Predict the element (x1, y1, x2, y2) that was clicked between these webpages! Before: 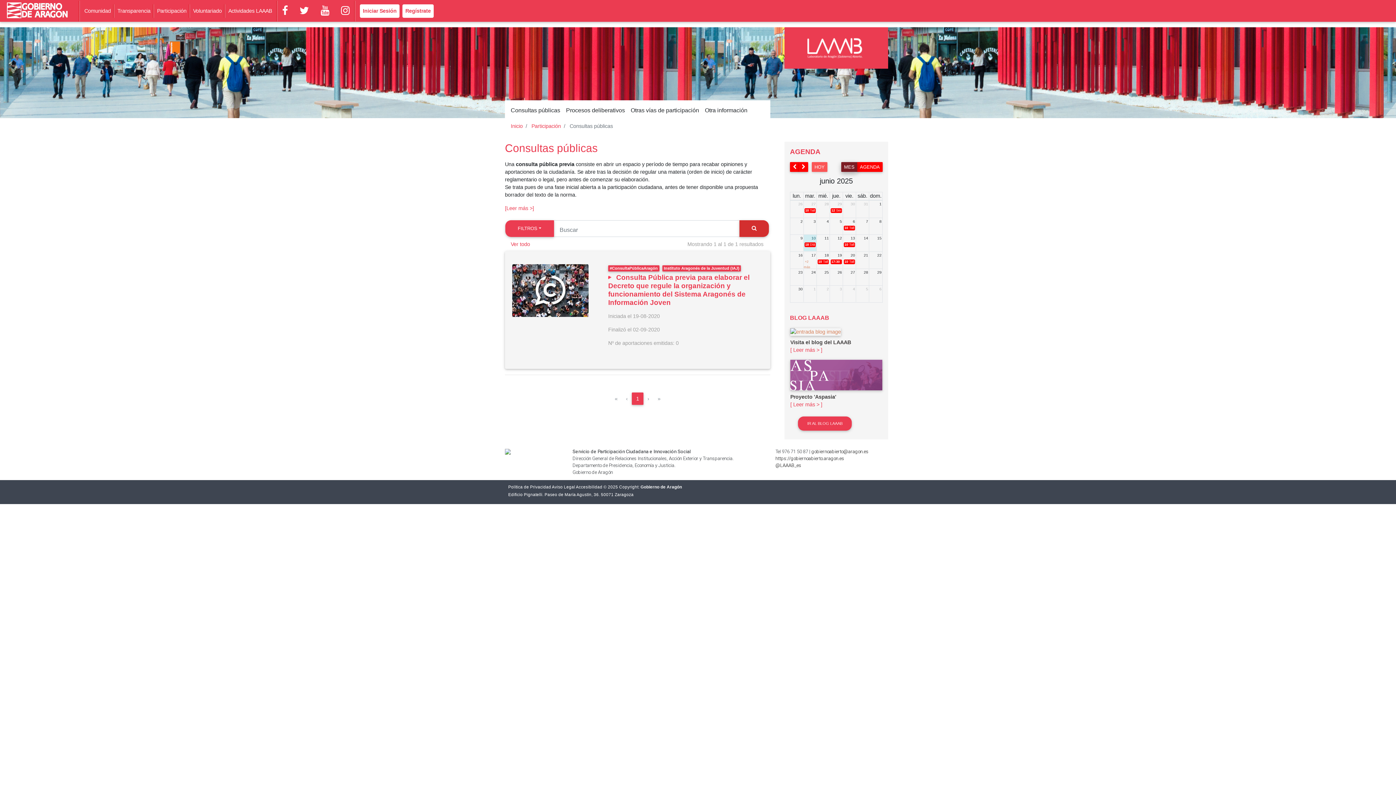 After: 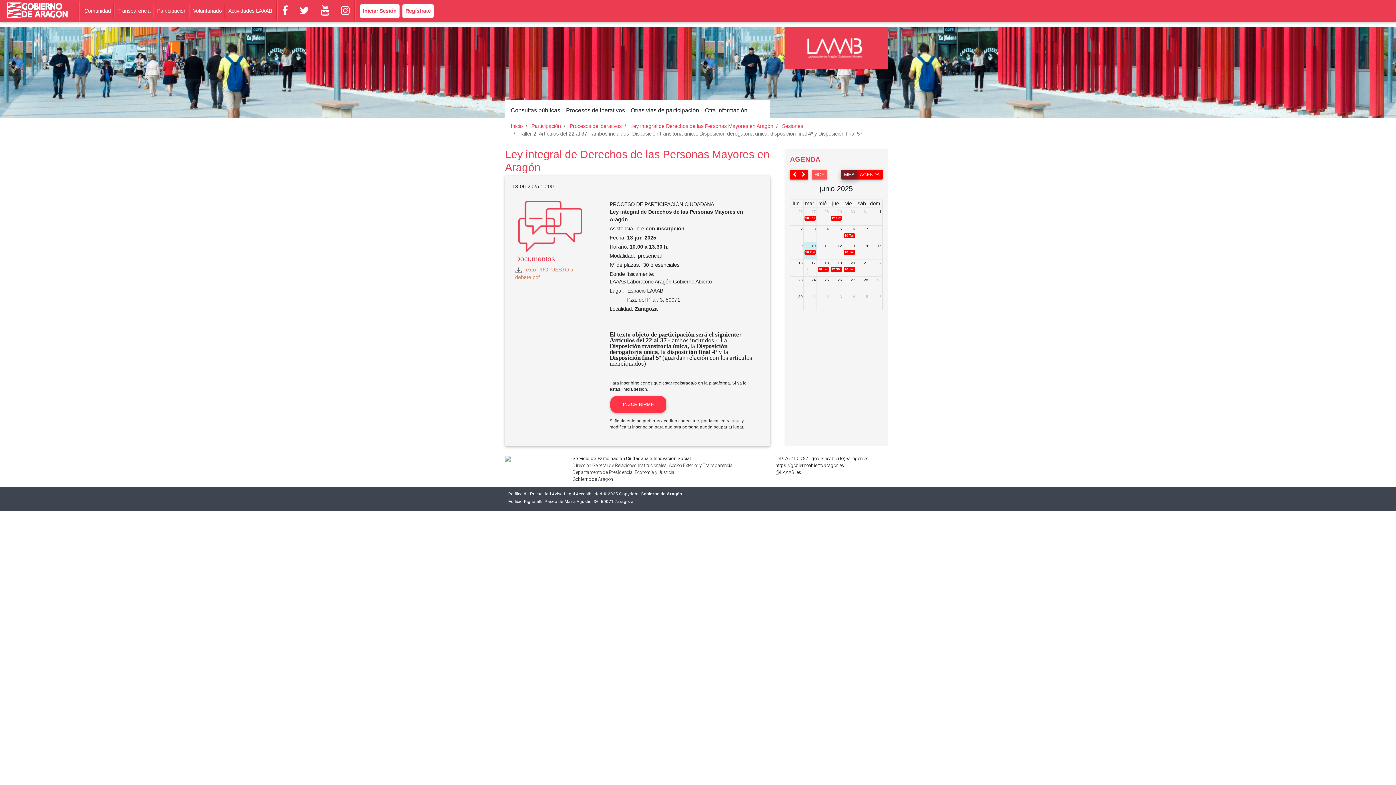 Action: bbox: (844, 242, 855, 247) label: 10 Taller 2: Artículos del 22 al 37 - ambos incluidos -Disposición transitoria única, Disposición derogatoria única, disposición final 4ª y Disposición final 5ª